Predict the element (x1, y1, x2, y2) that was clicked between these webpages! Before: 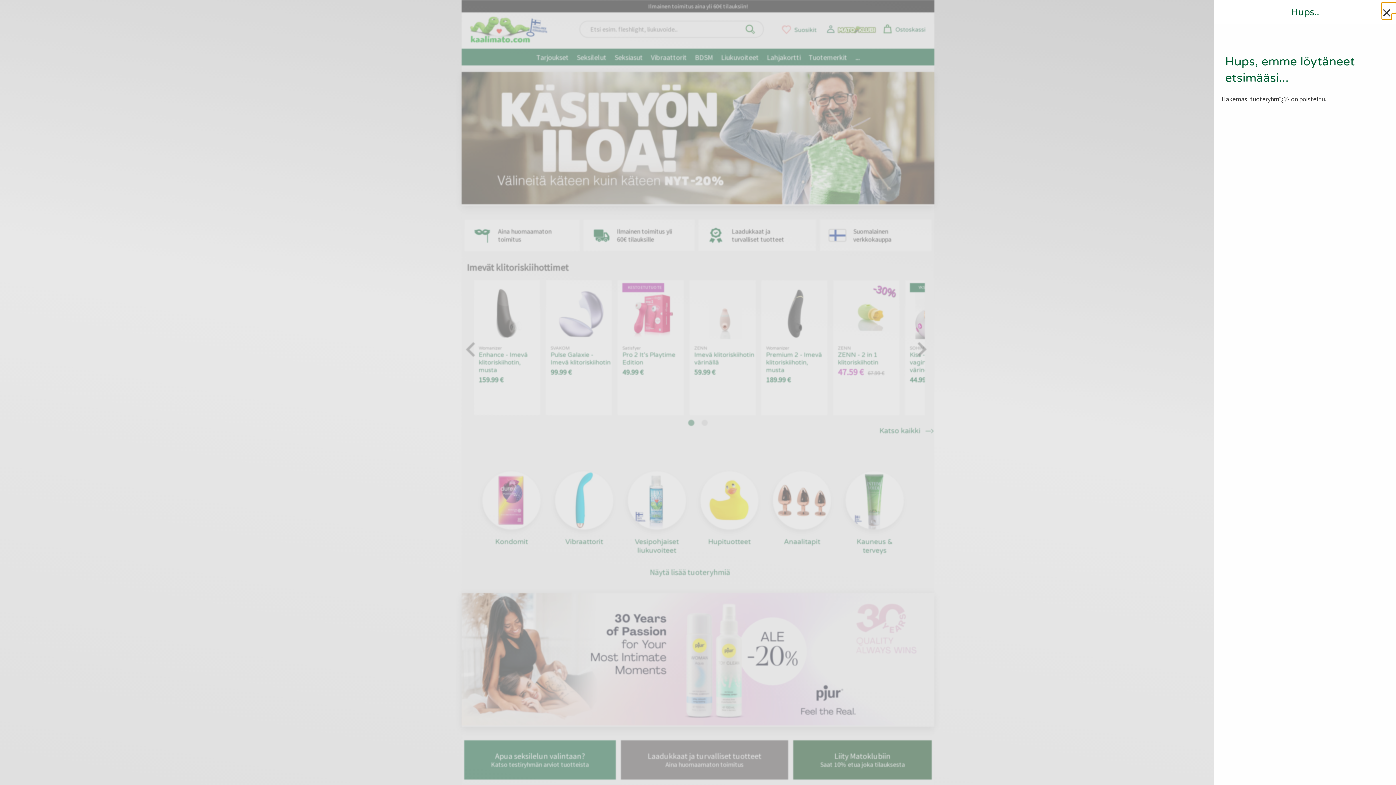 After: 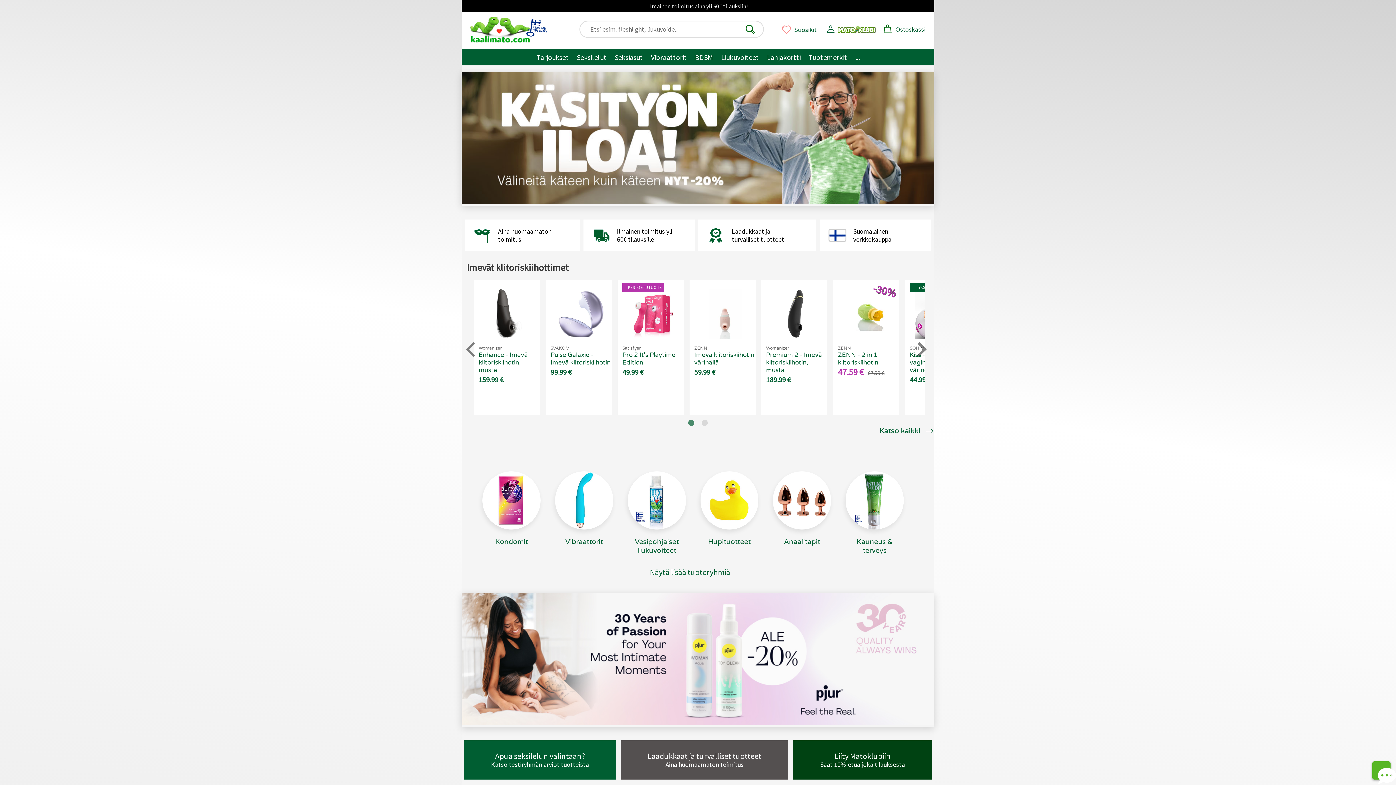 Action: label: Sulje popup bbox: (1381, 2, 1396, 13)